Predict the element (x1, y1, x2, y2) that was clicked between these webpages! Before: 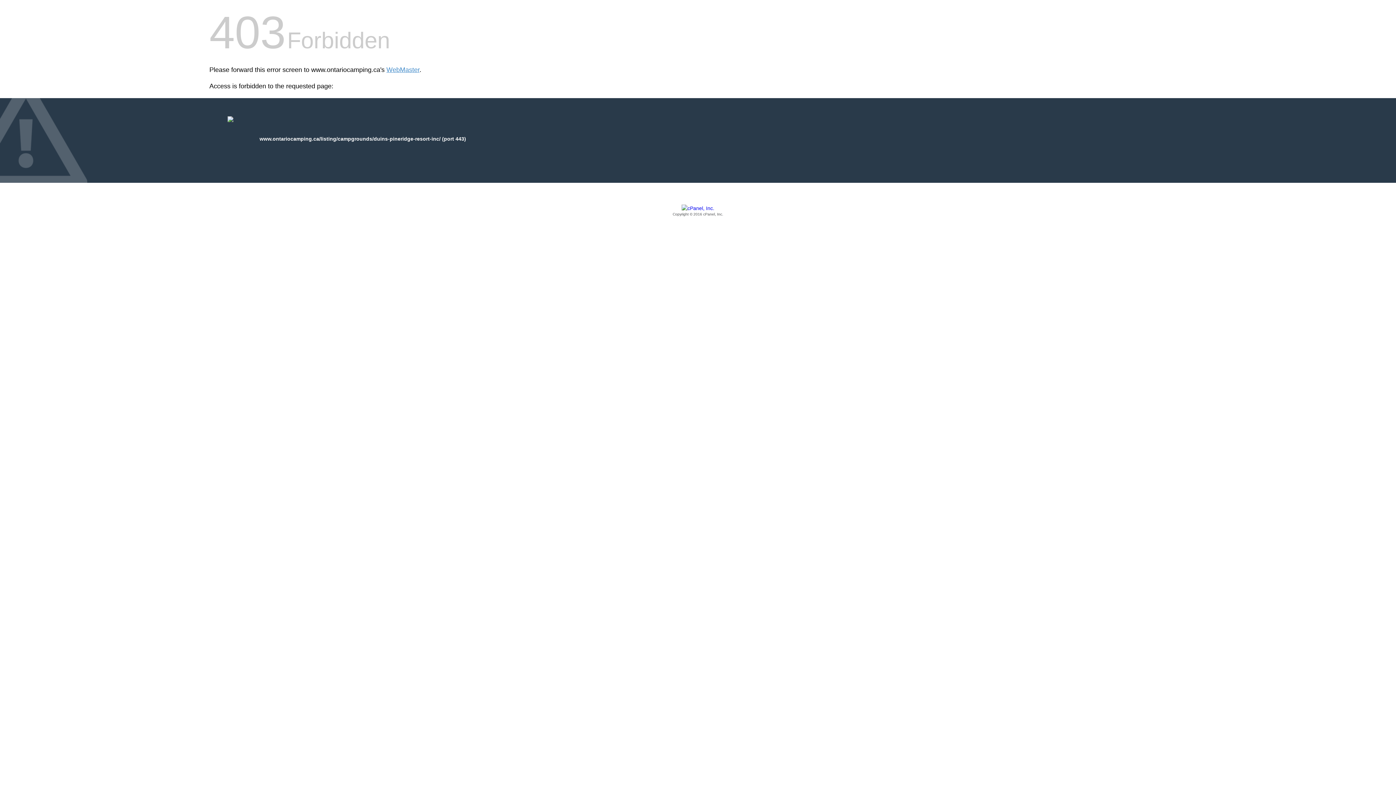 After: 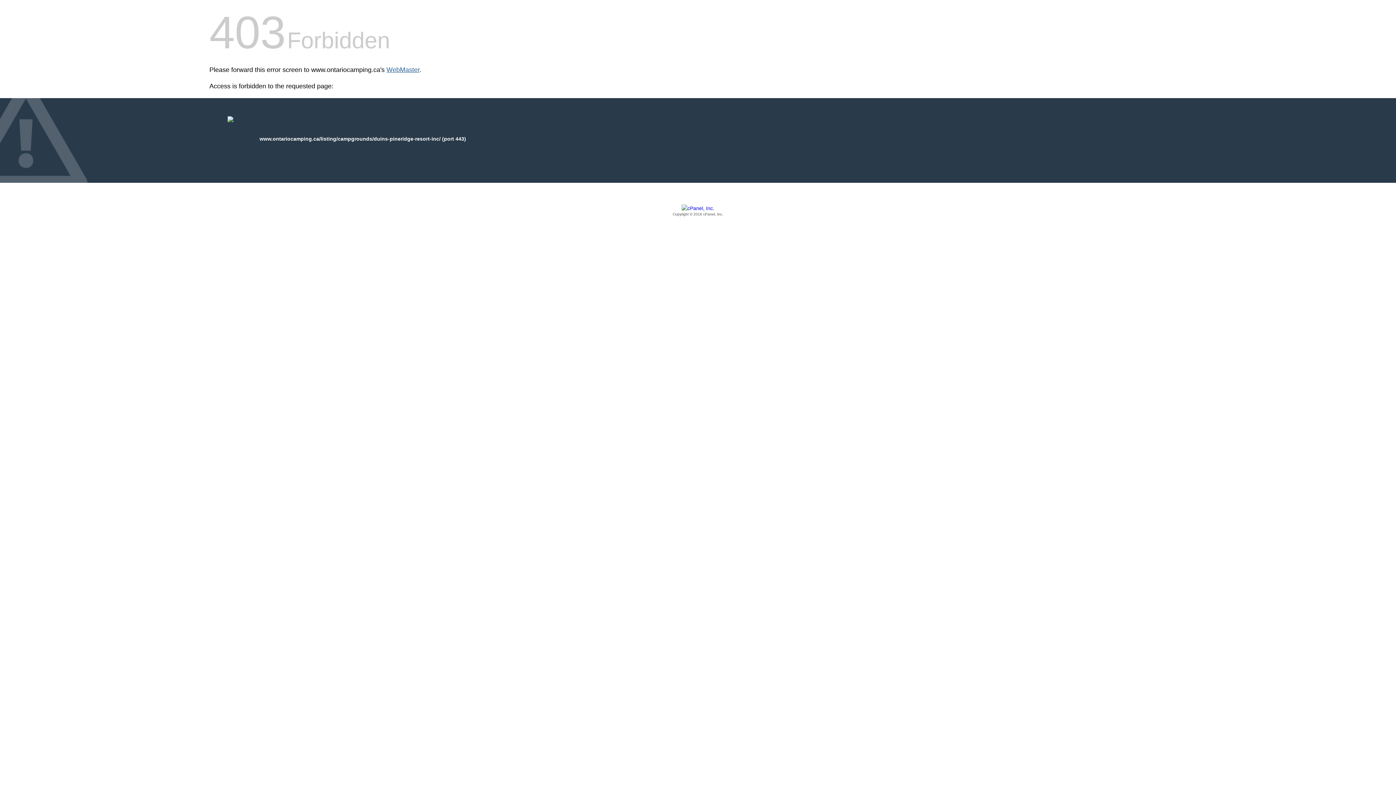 Action: label: WebMaster bbox: (386, 66, 419, 73)